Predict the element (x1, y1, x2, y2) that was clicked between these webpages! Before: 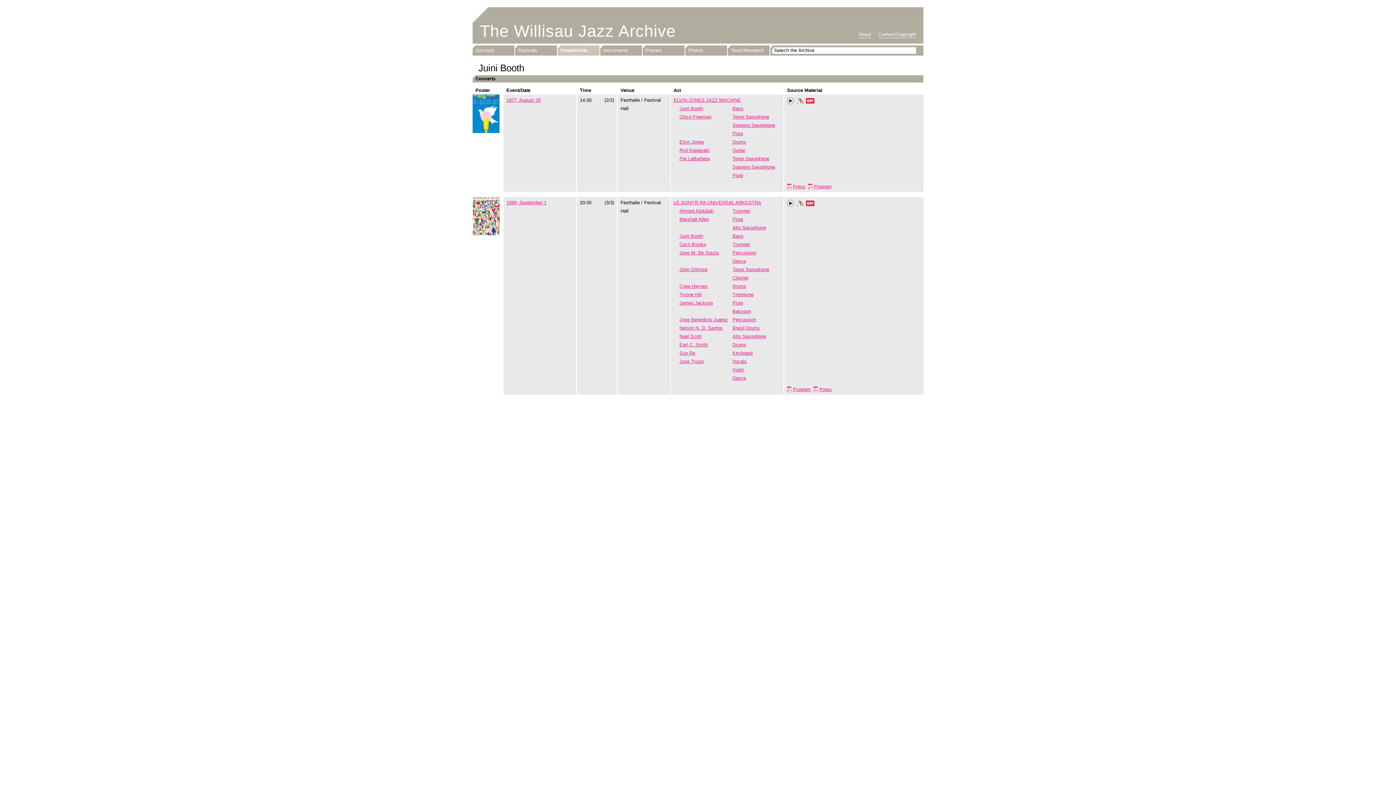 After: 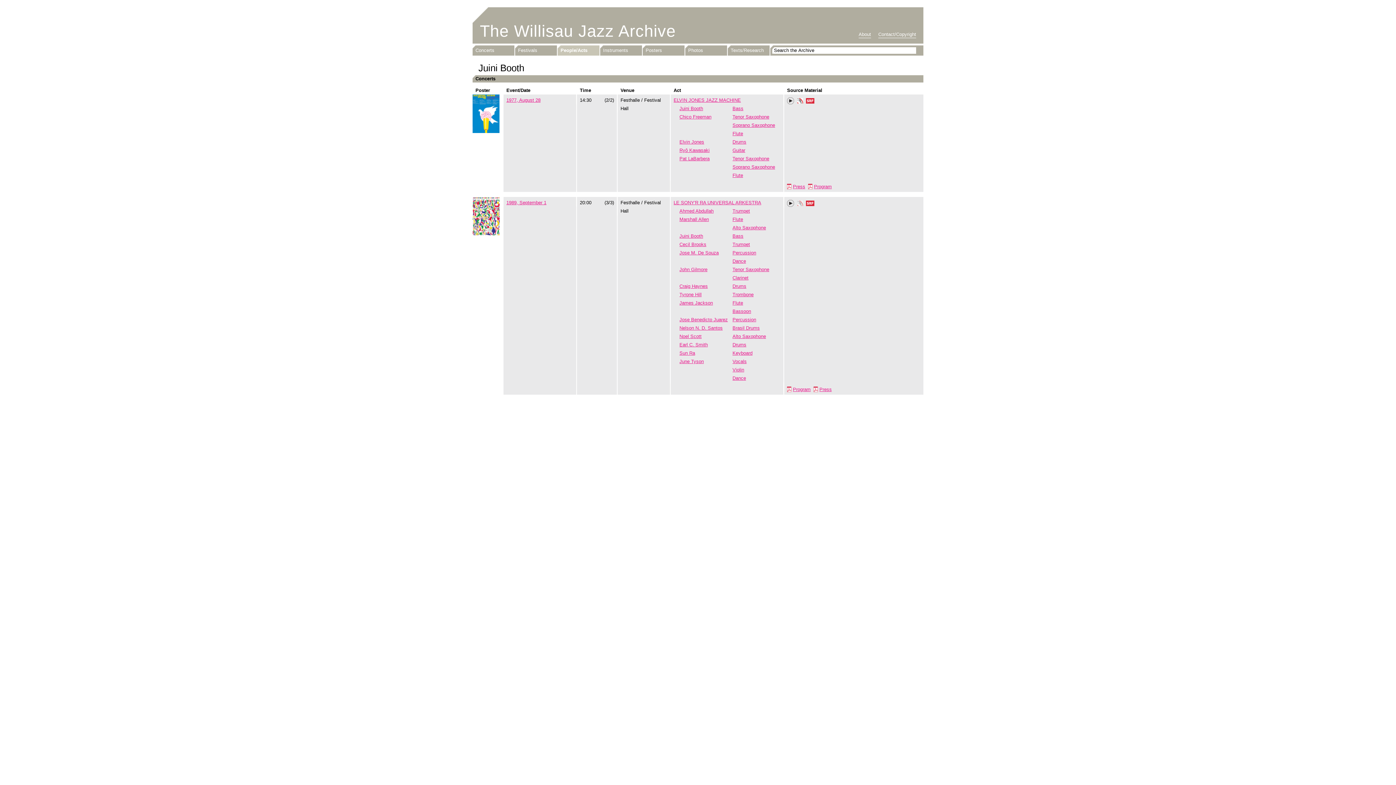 Action: bbox: (797, 200, 803, 208) label: Phonotheka